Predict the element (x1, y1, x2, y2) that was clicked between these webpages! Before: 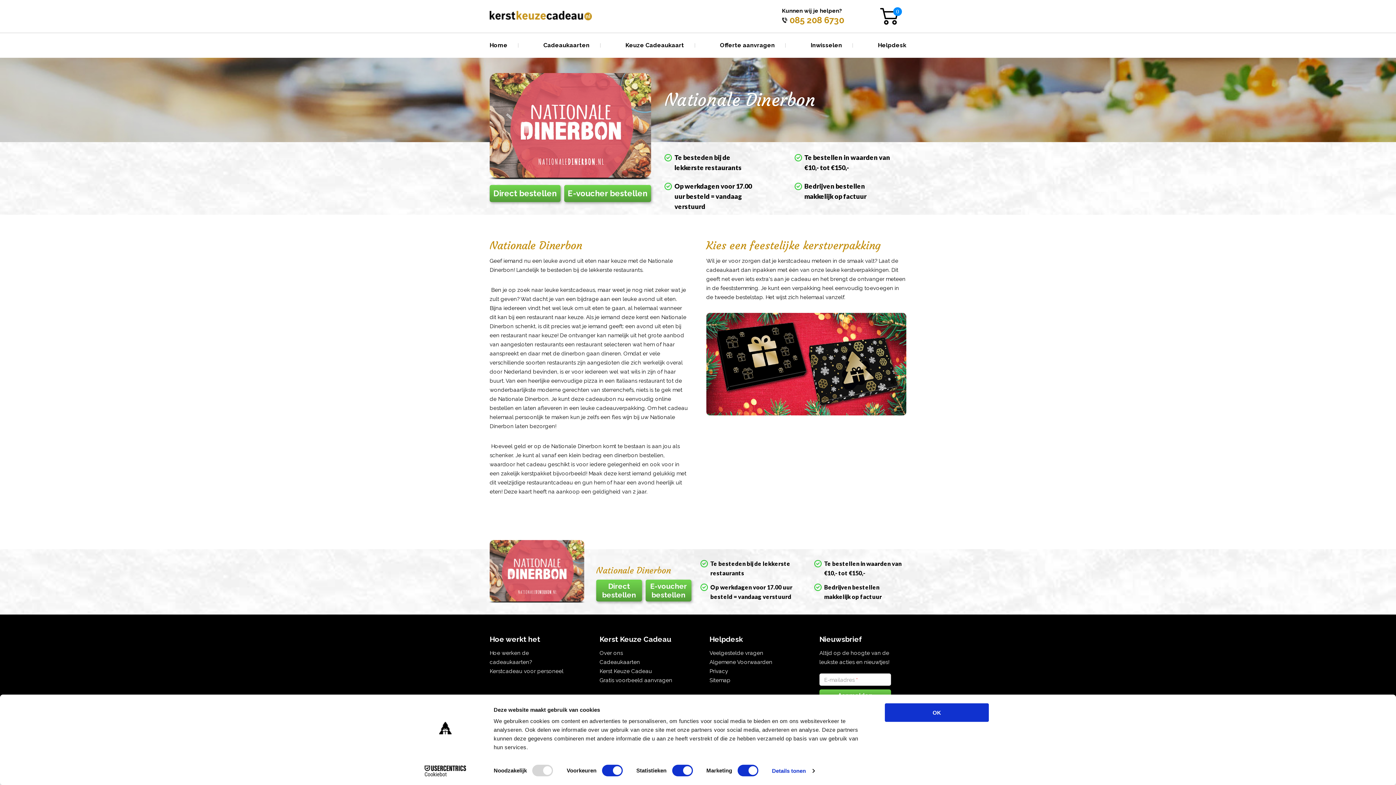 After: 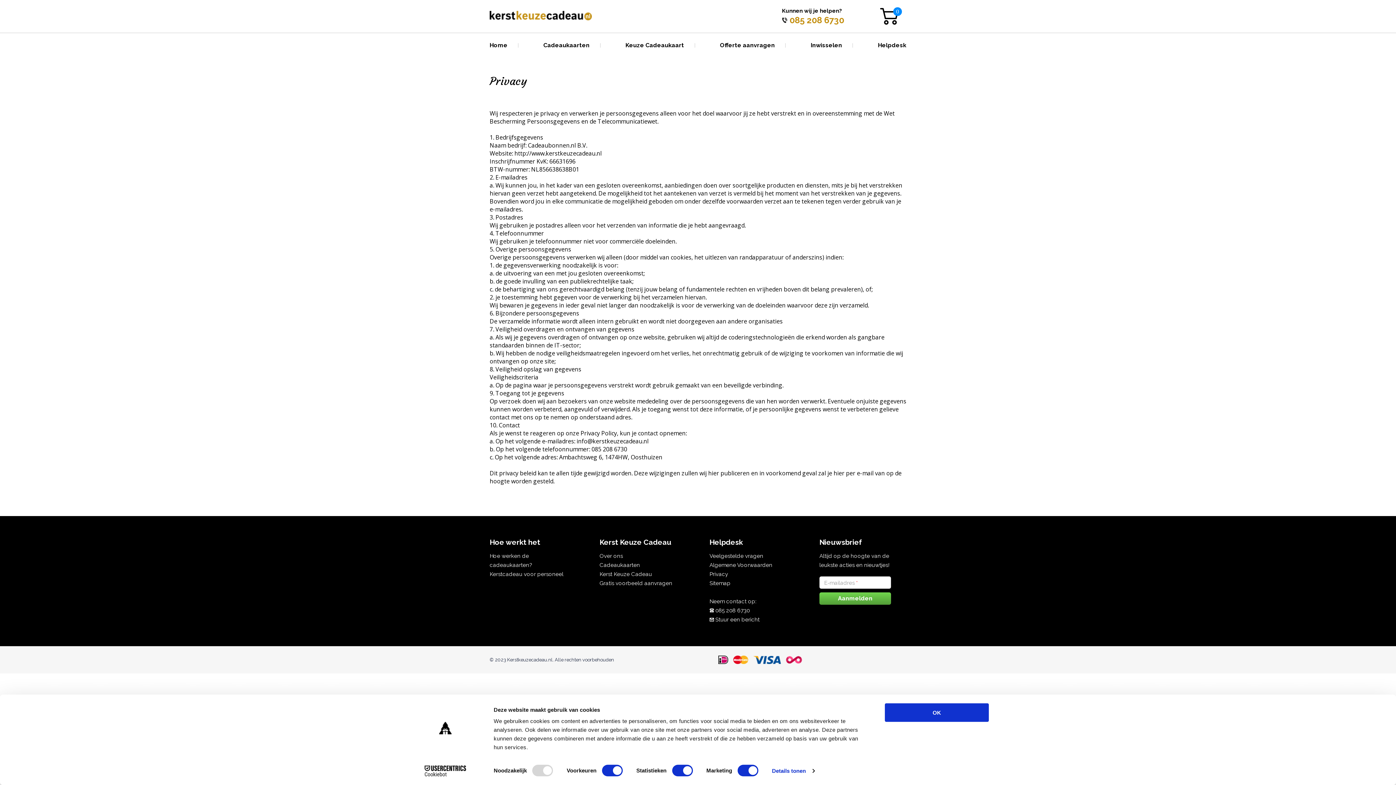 Action: label: Privacy bbox: (709, 668, 728, 674)